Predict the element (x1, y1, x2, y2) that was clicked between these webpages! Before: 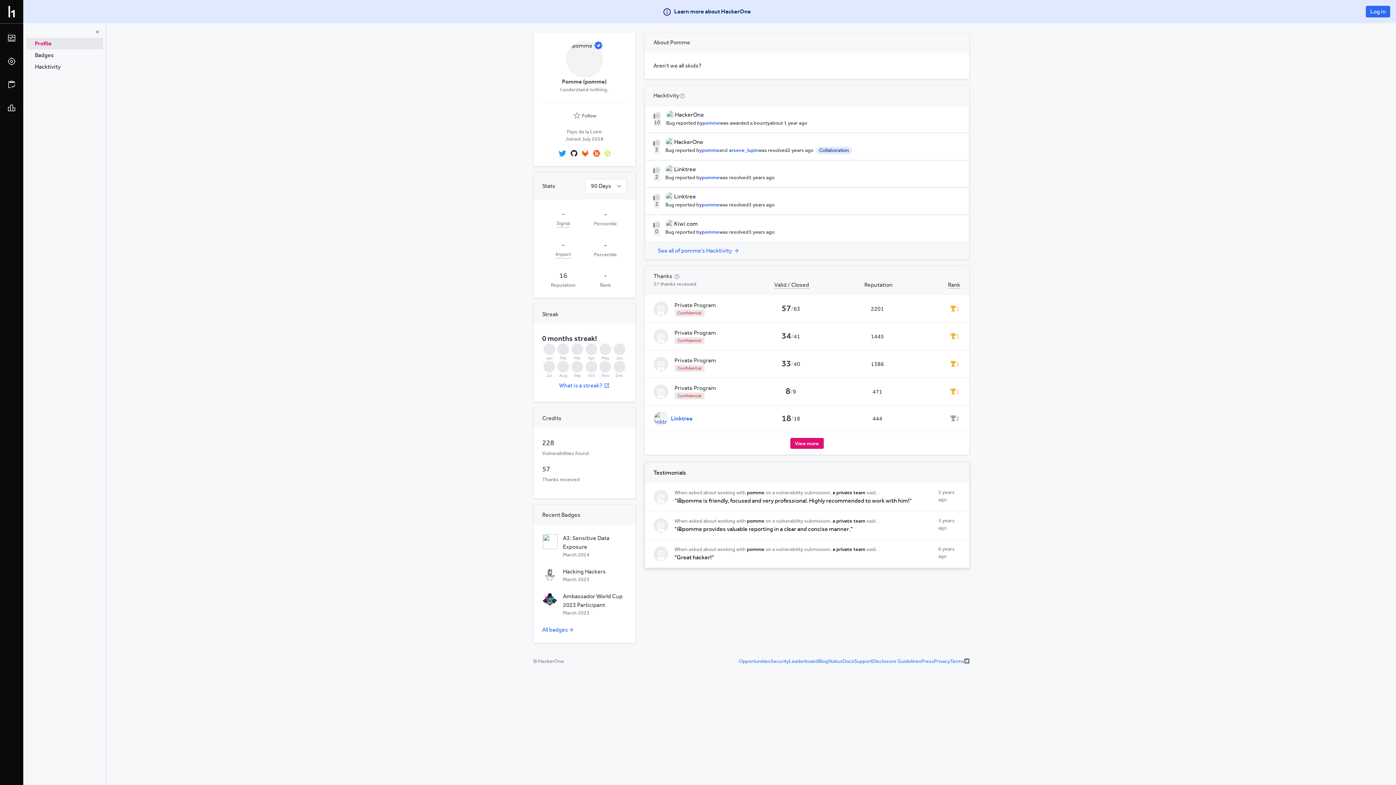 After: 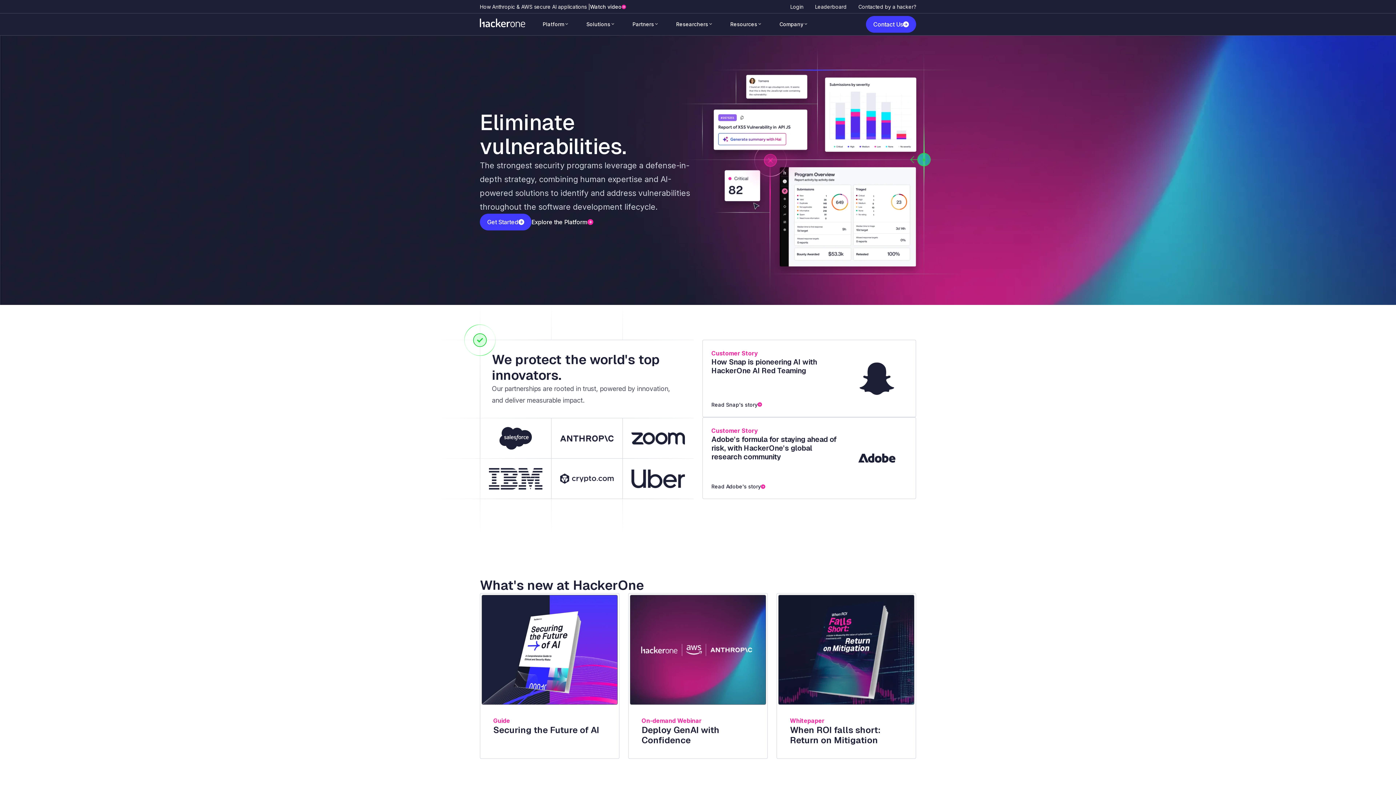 Action: label: Go back to homepage bbox: (5, 5, 17, 17)